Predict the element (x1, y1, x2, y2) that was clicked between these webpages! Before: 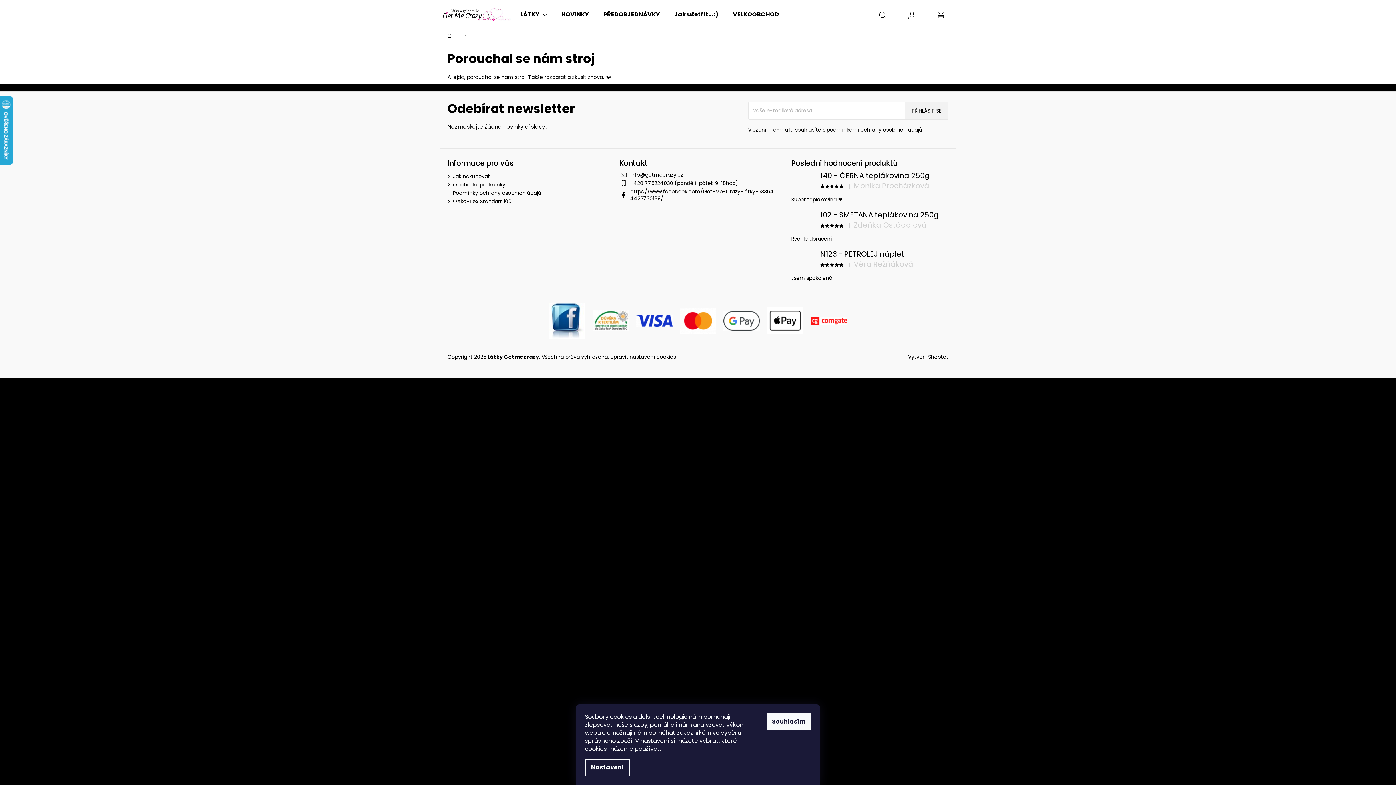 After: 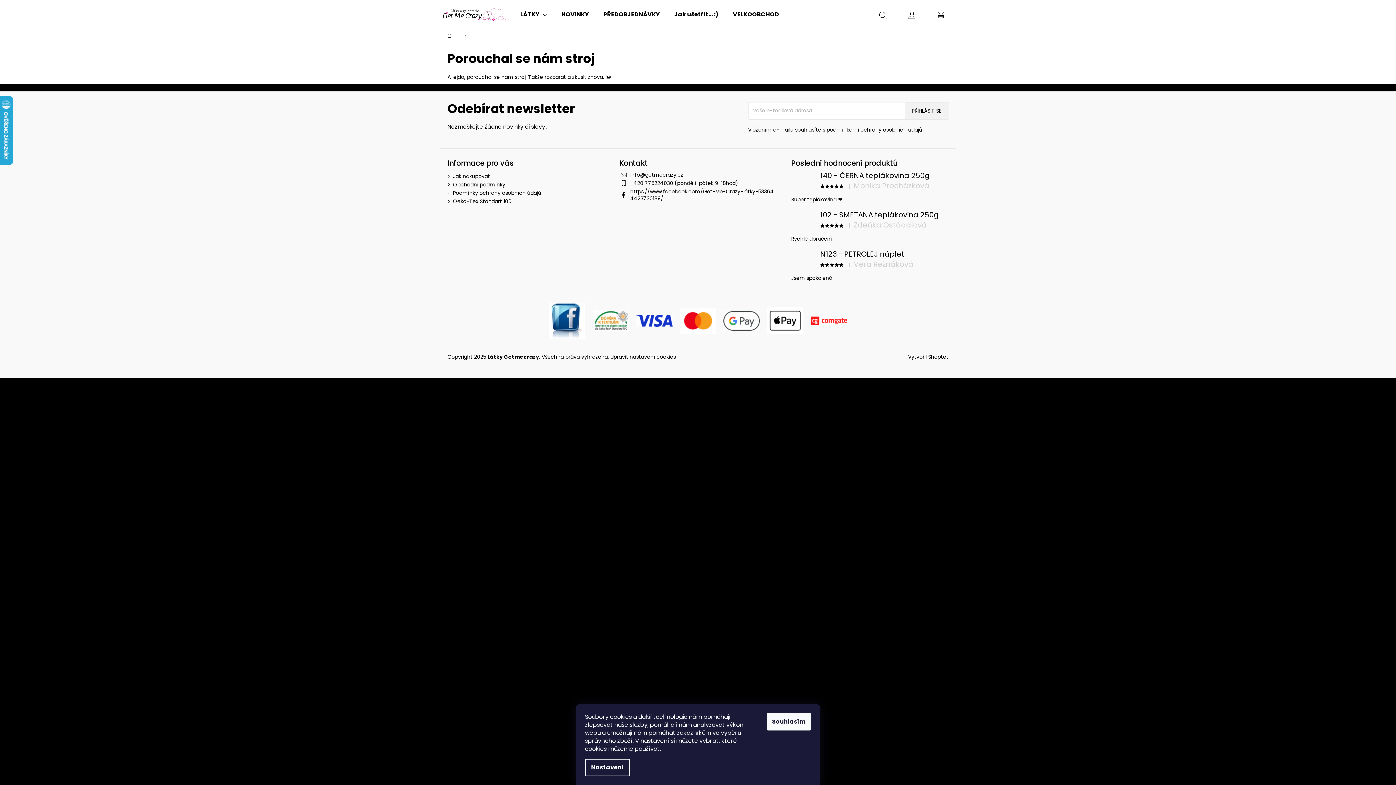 Action: bbox: (453, 180, 505, 188) label: Obchodní podmínky